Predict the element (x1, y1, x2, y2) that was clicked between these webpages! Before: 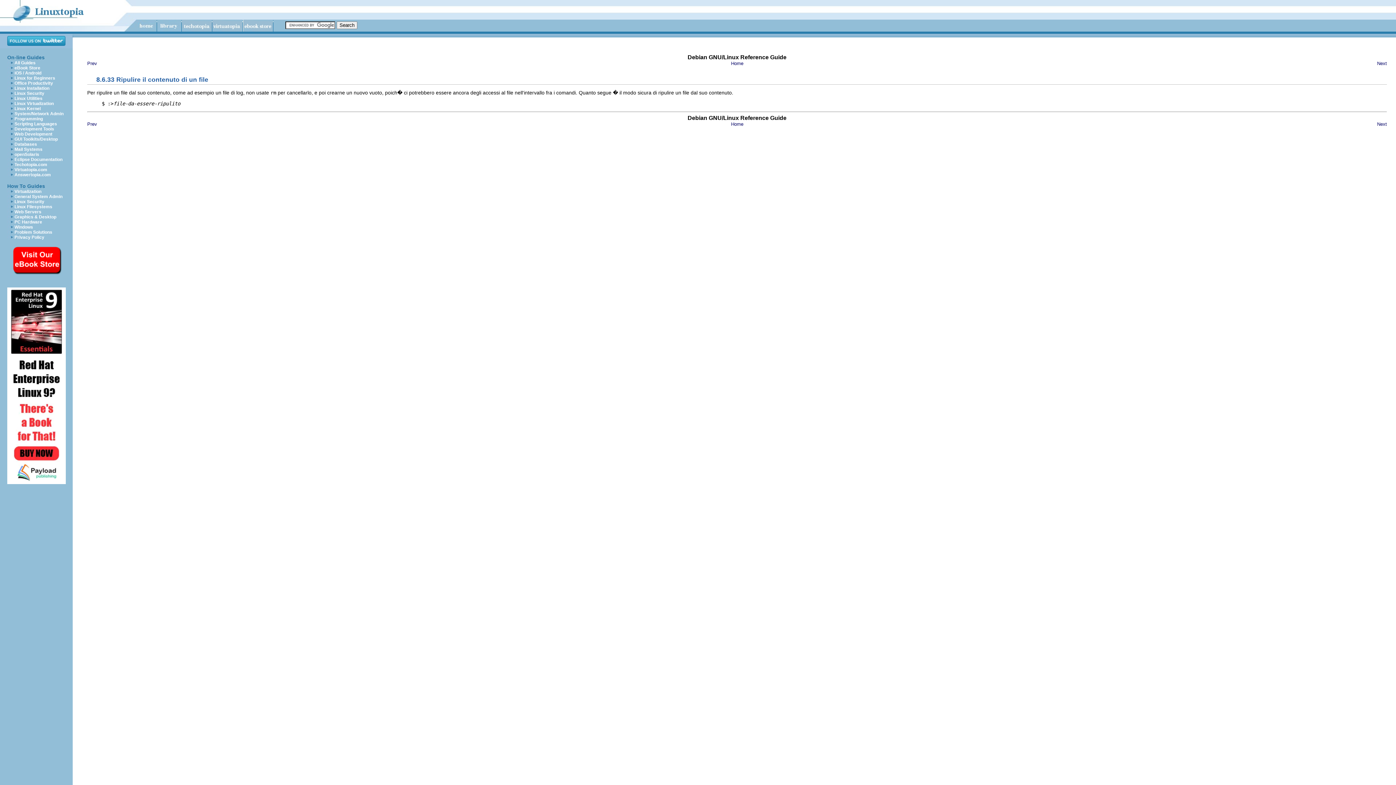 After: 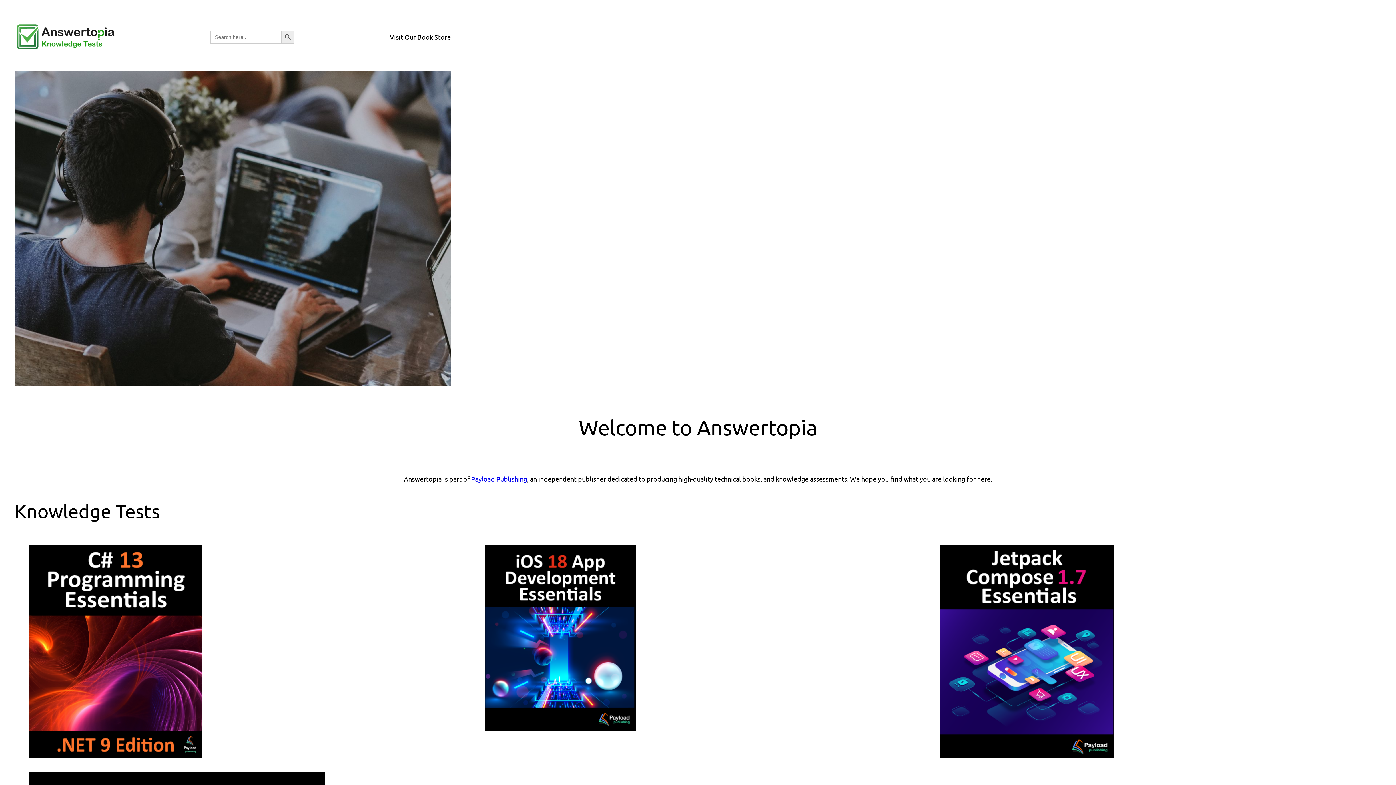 Action: bbox: (14, 172, 50, 177) label: Answertopia.com